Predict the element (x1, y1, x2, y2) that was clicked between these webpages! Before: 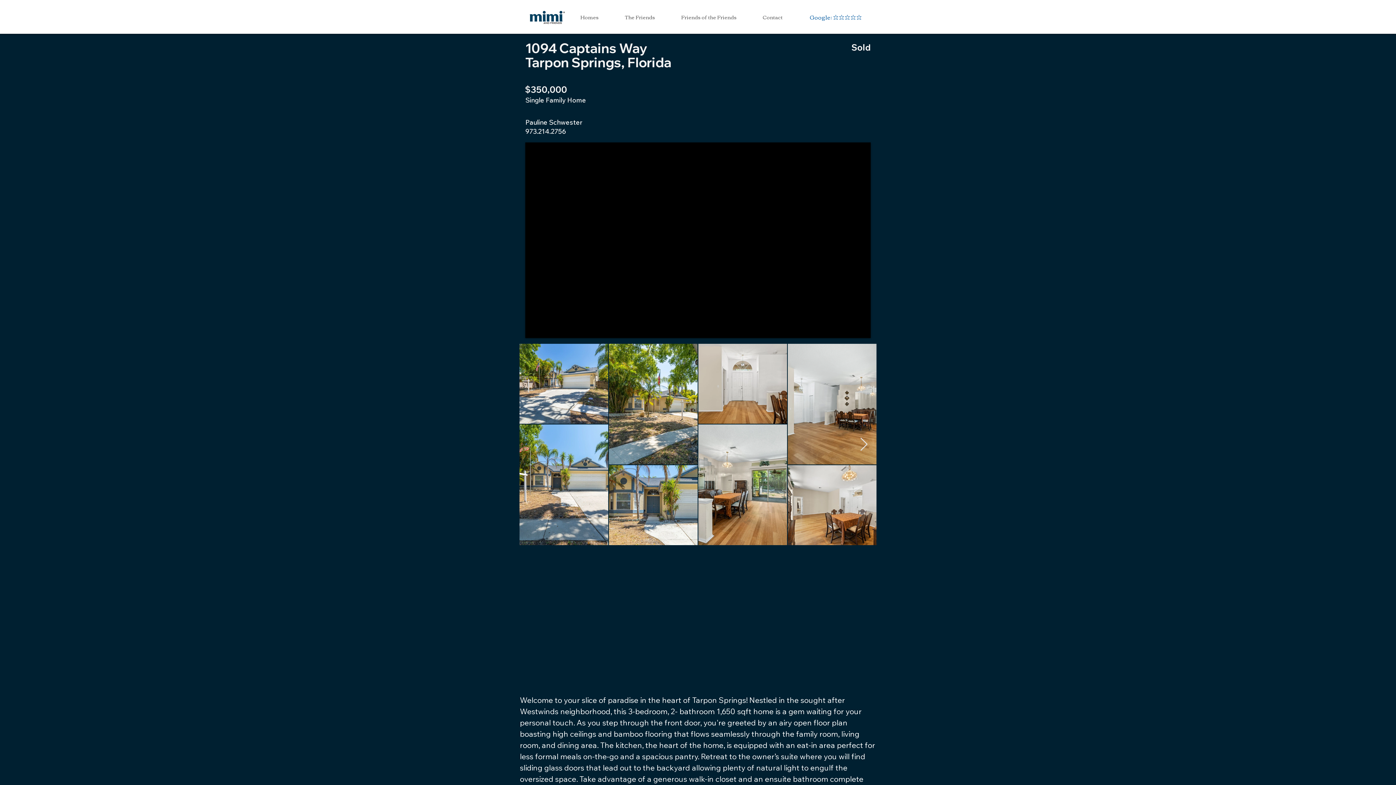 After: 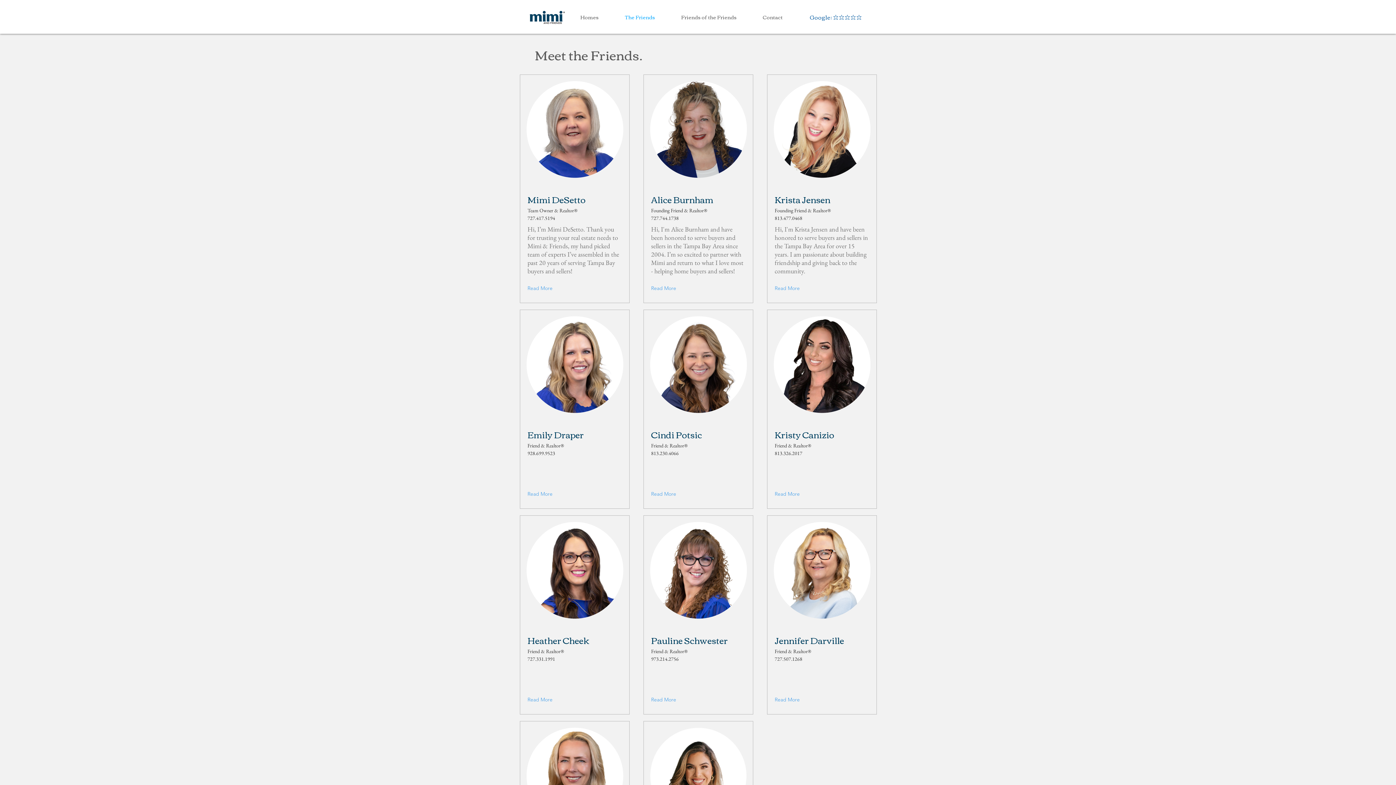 Action: label: The Friends bbox: (612, 11, 668, 22)